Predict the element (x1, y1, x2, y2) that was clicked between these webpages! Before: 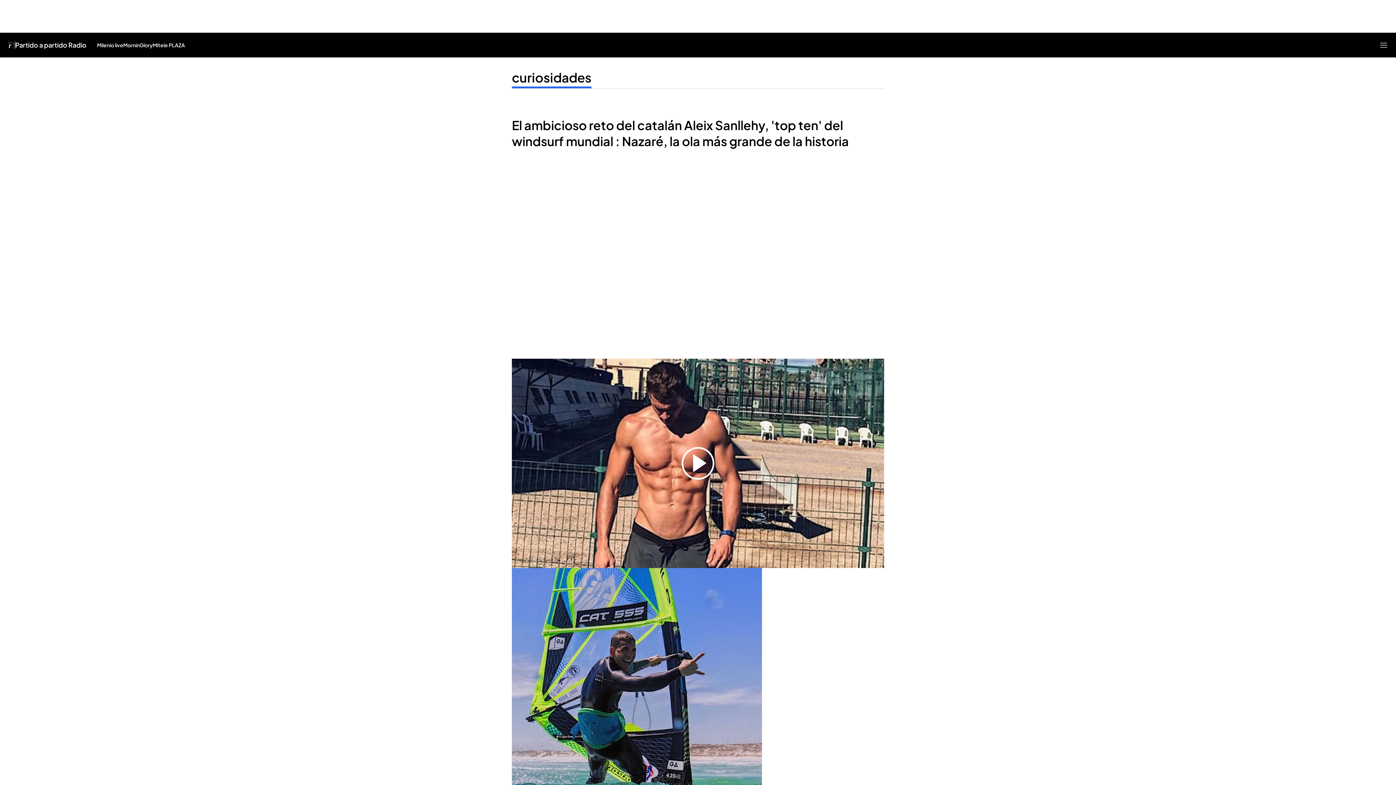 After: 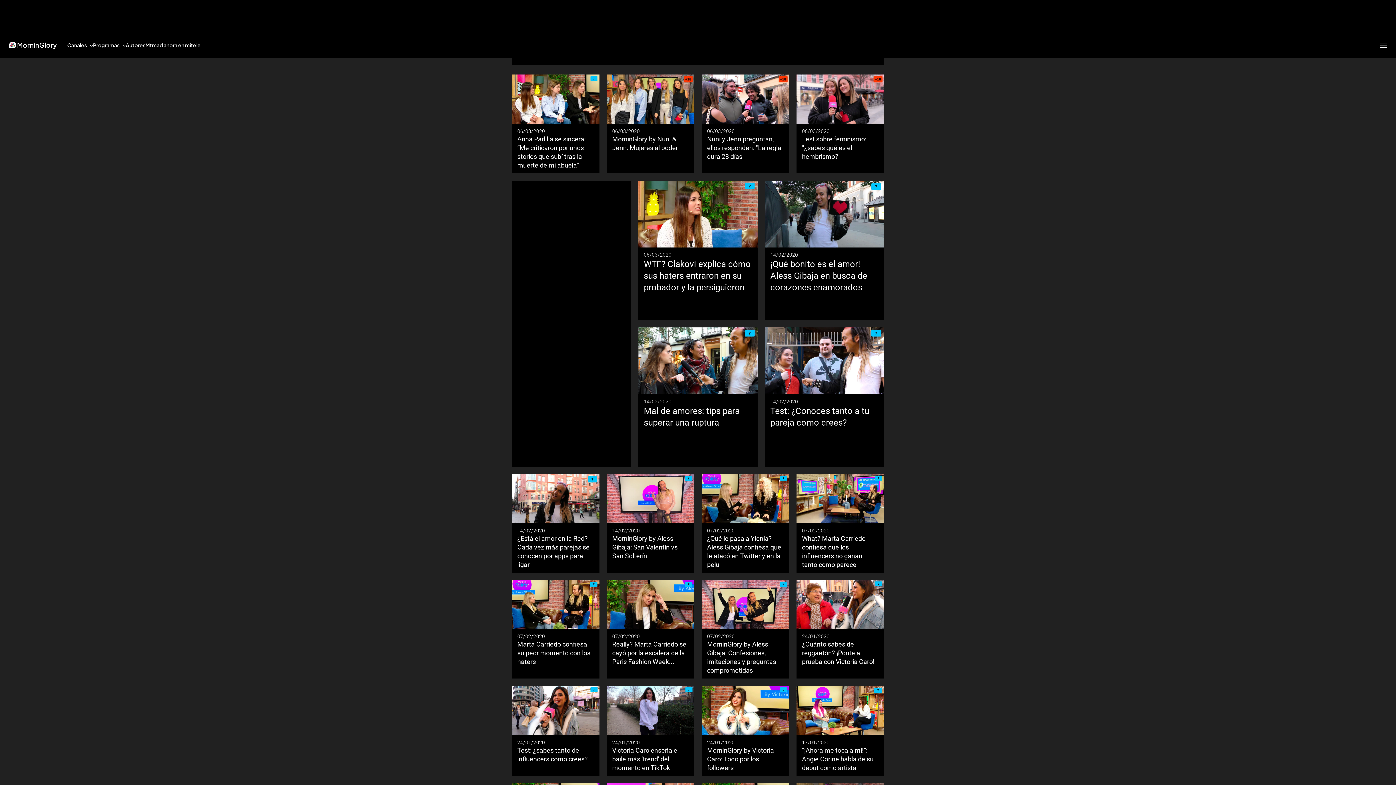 Action: label: MorninGlory bbox: (123, 32, 152, 57)